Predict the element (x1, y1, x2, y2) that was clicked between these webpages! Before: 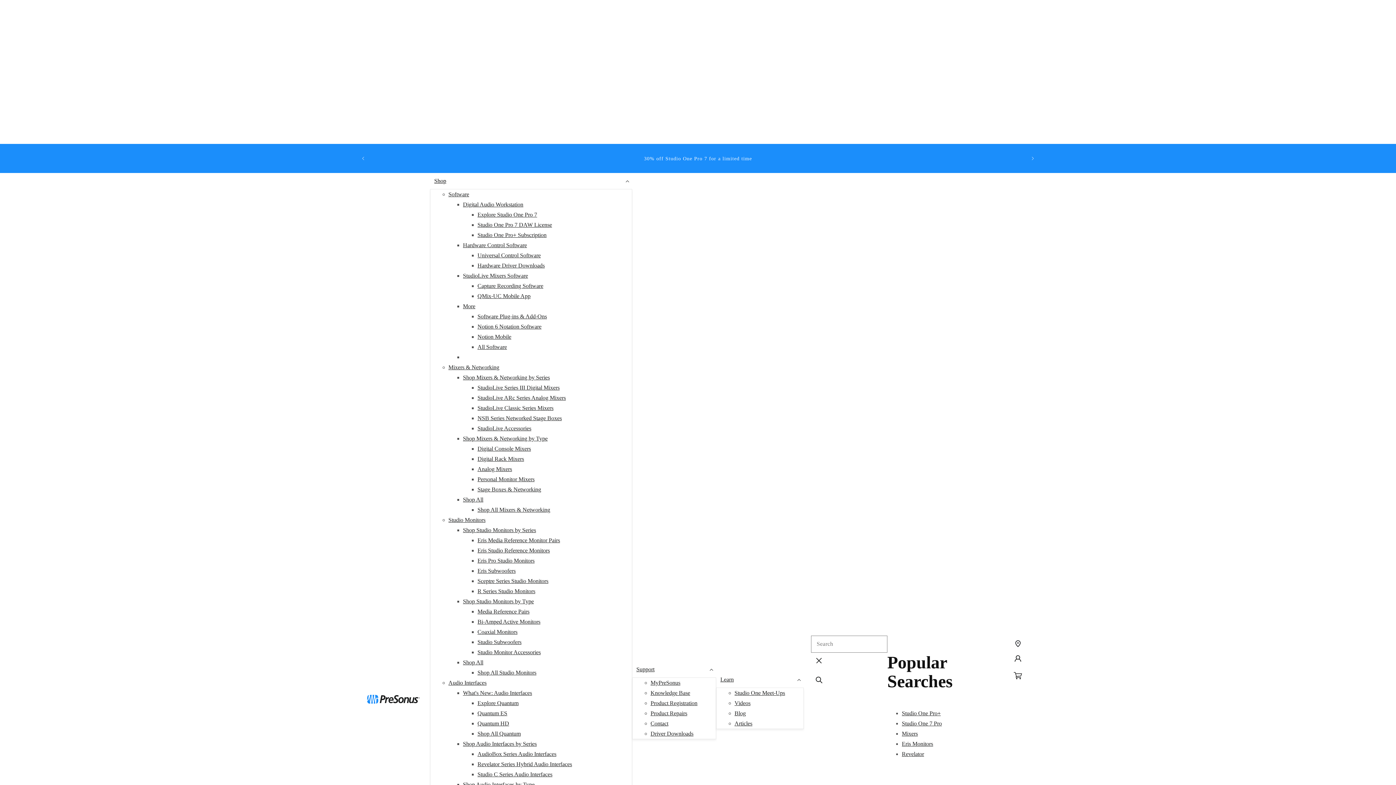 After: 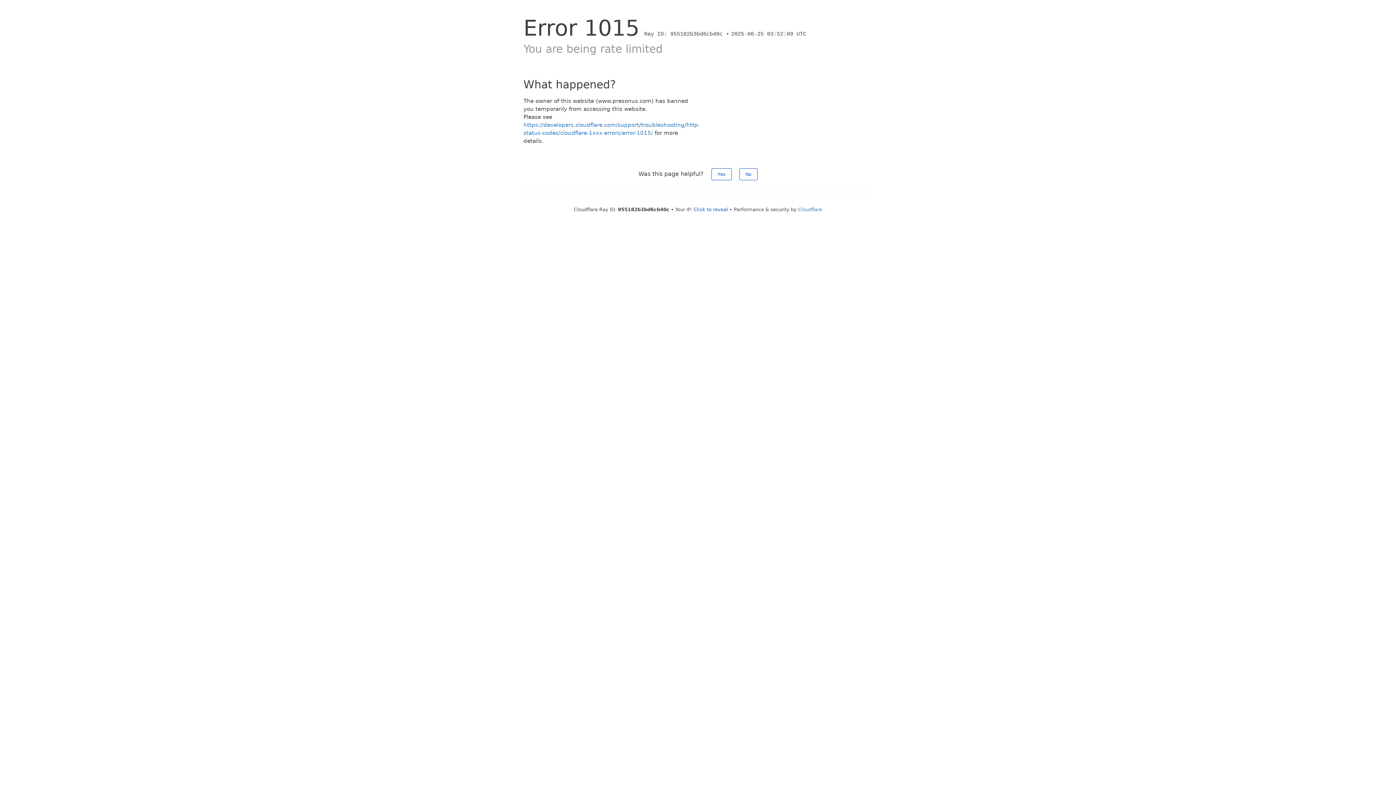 Action: label: Hardware Driver Downloads bbox: (477, 262, 544, 268)